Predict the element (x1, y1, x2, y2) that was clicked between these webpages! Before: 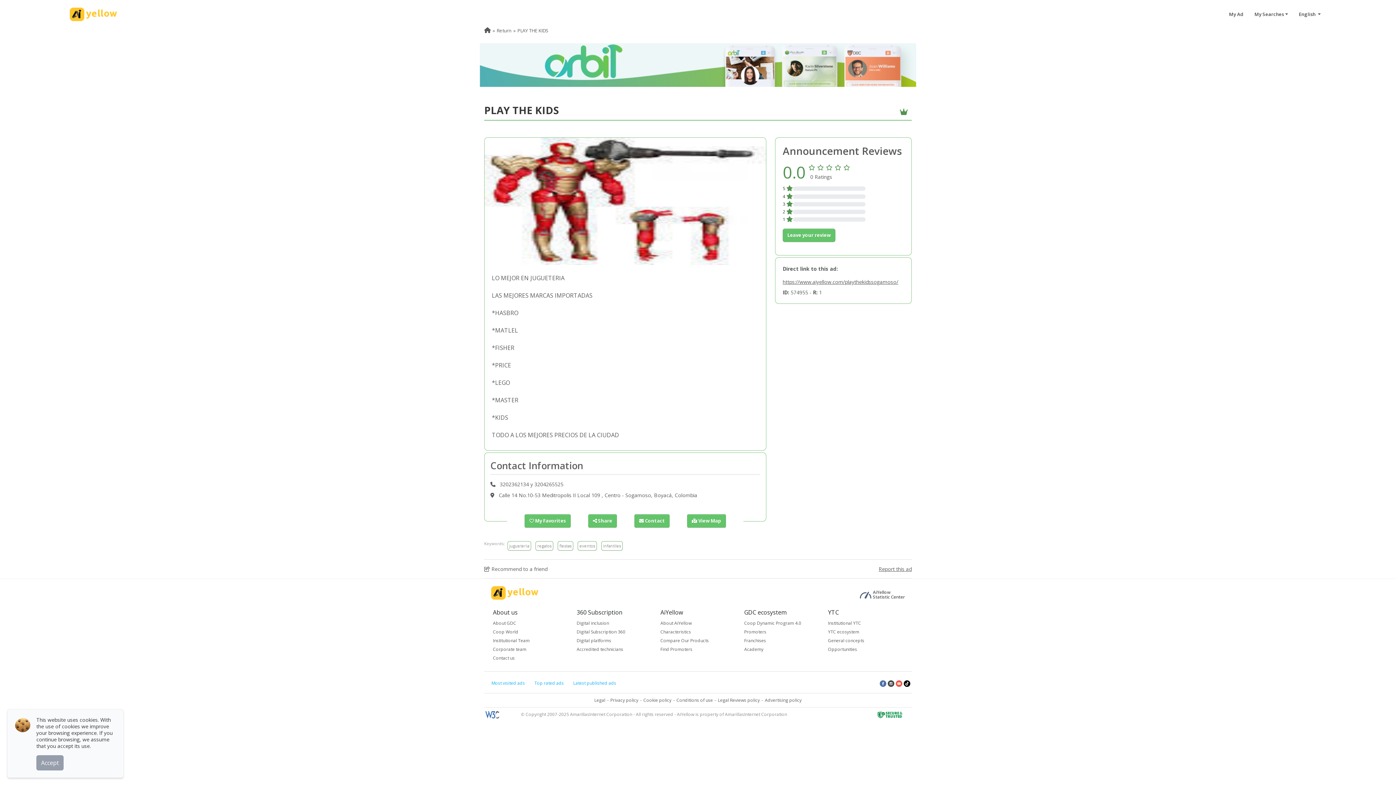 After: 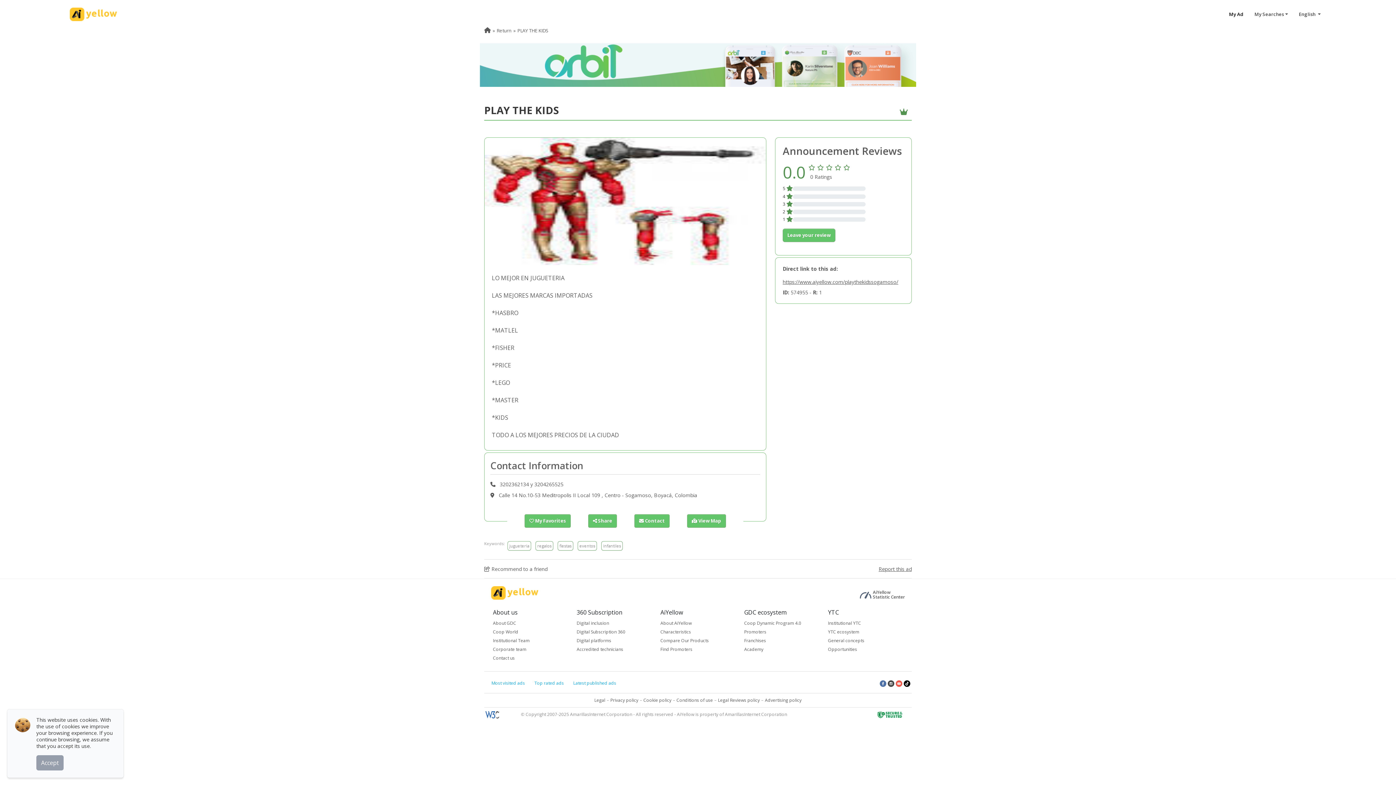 Action: bbox: (1223, 9, 1249, 19) label: My Ad